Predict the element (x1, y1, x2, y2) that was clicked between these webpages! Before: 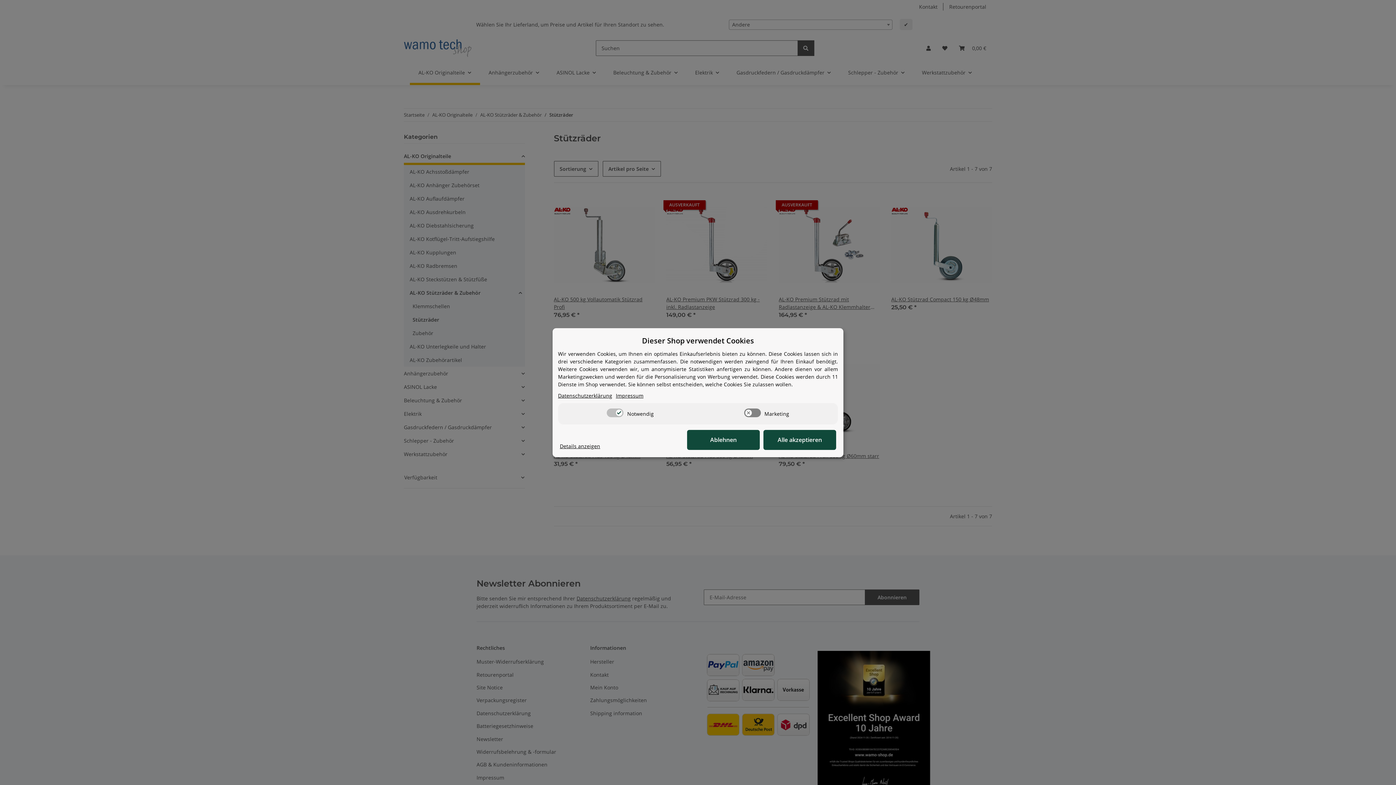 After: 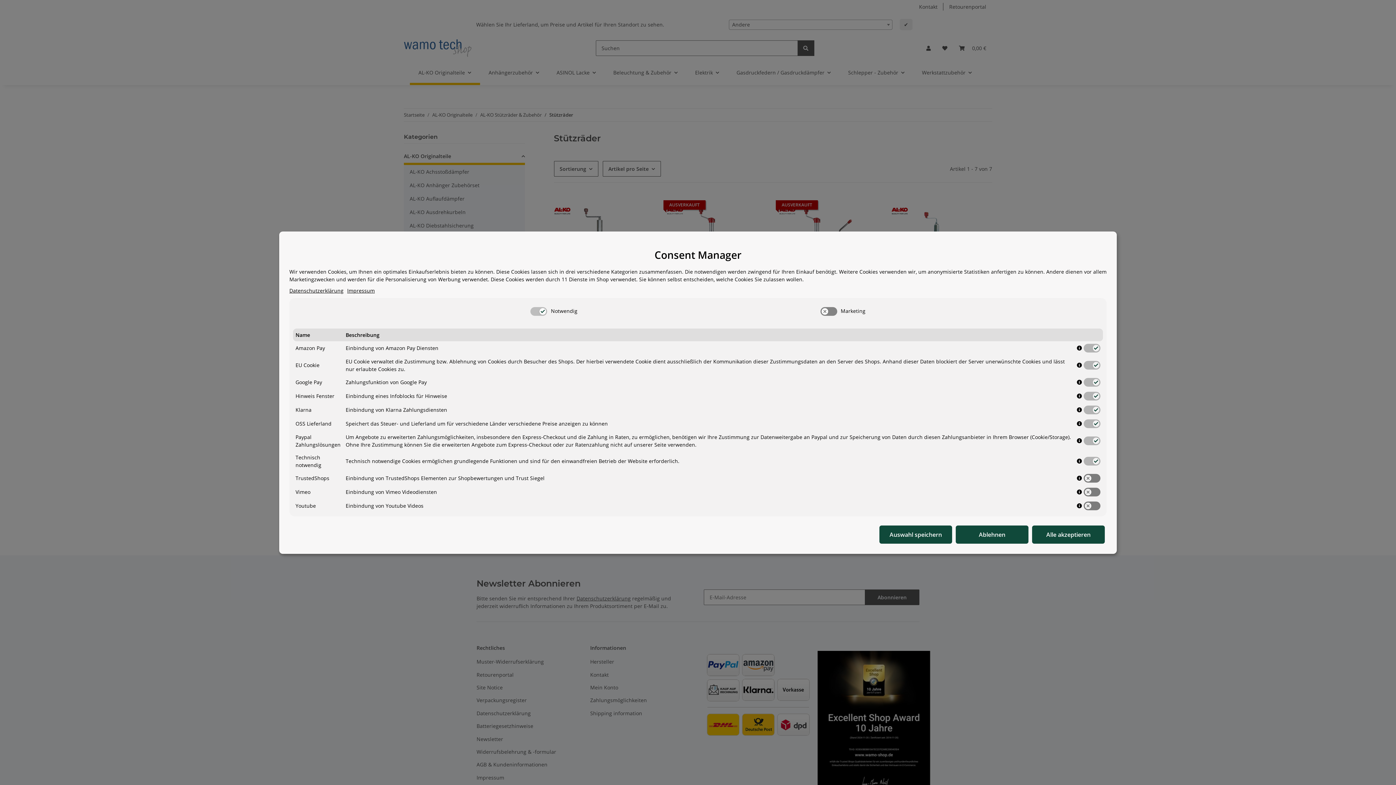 Action: label: Cookie Details anzeigen bbox: (560, 442, 600, 450)